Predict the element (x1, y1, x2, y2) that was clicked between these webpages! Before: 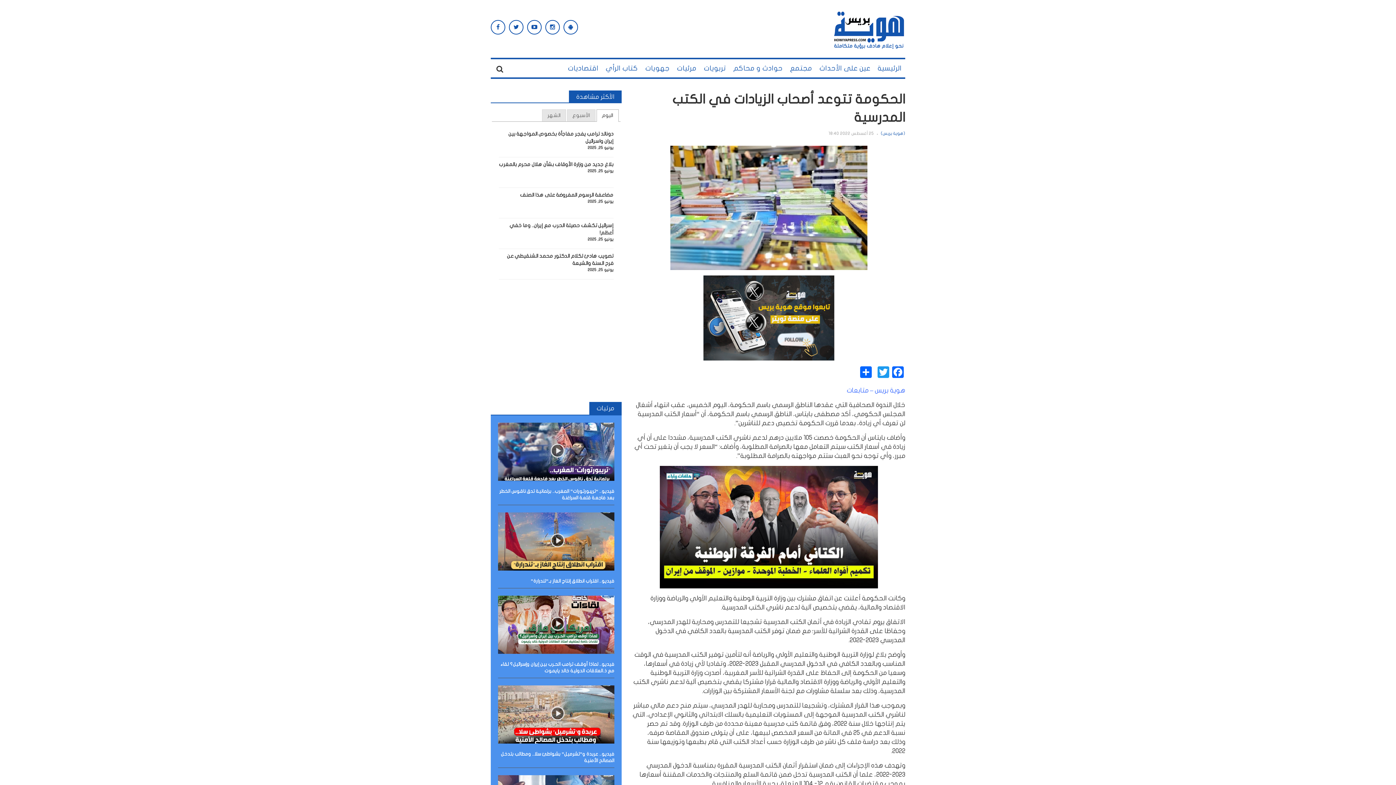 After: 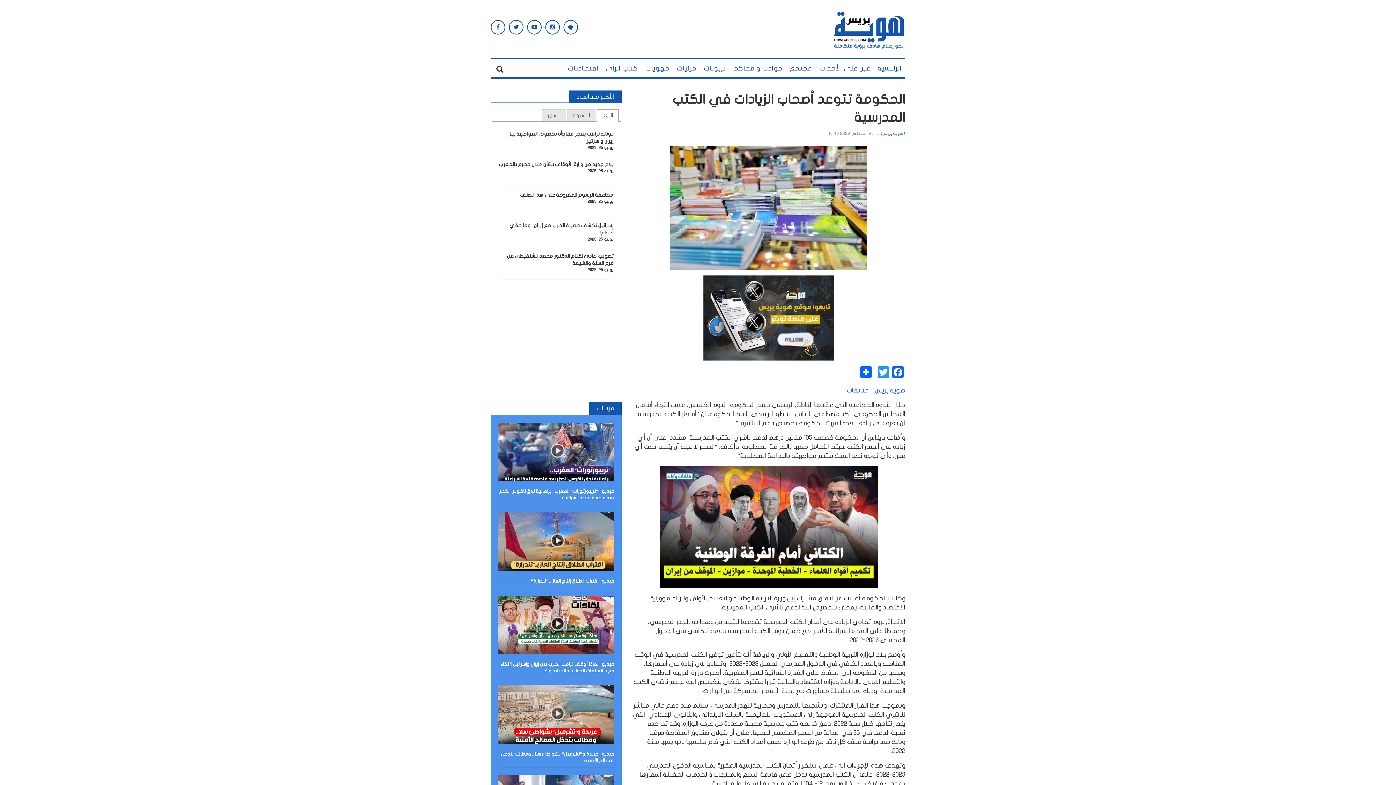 Action: bbox: (596, 109, 618, 121) label: اليوم